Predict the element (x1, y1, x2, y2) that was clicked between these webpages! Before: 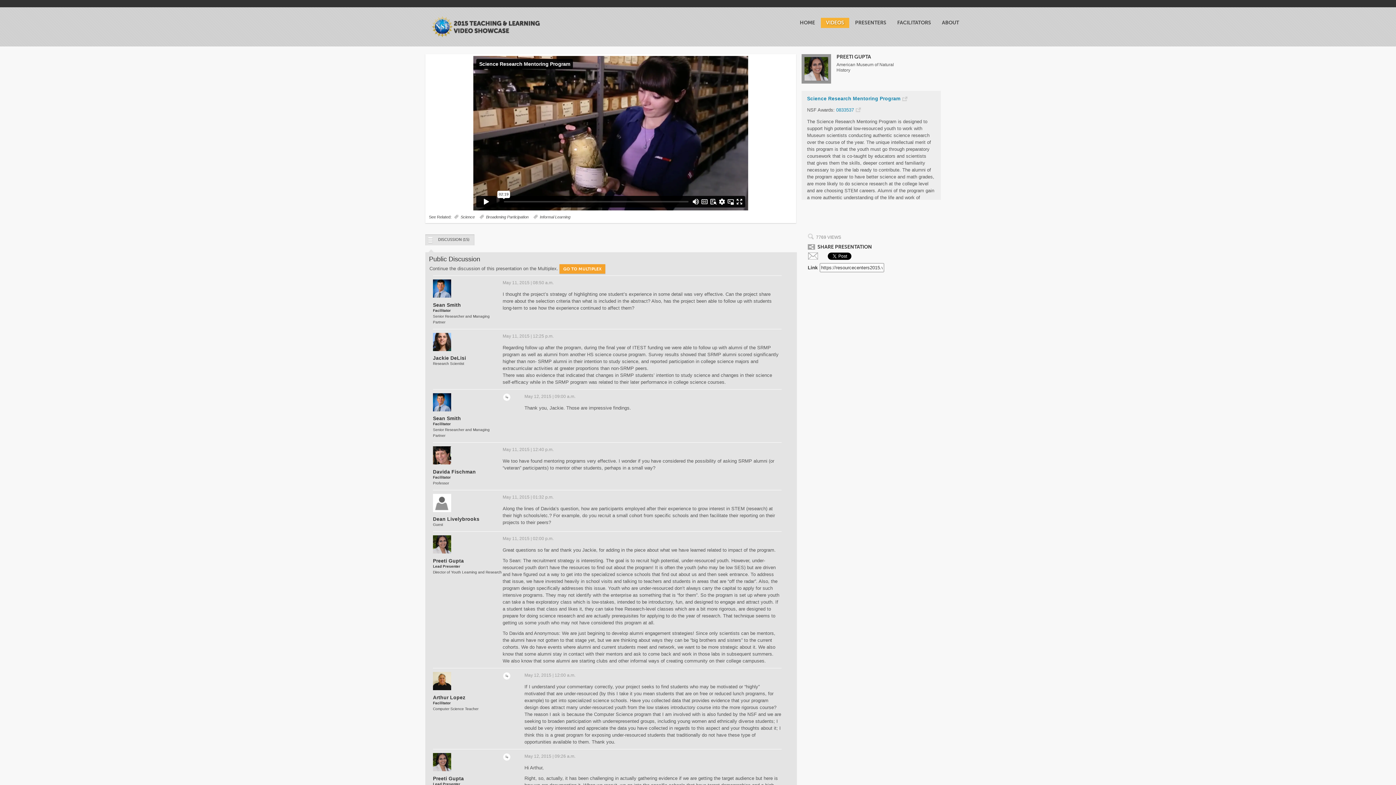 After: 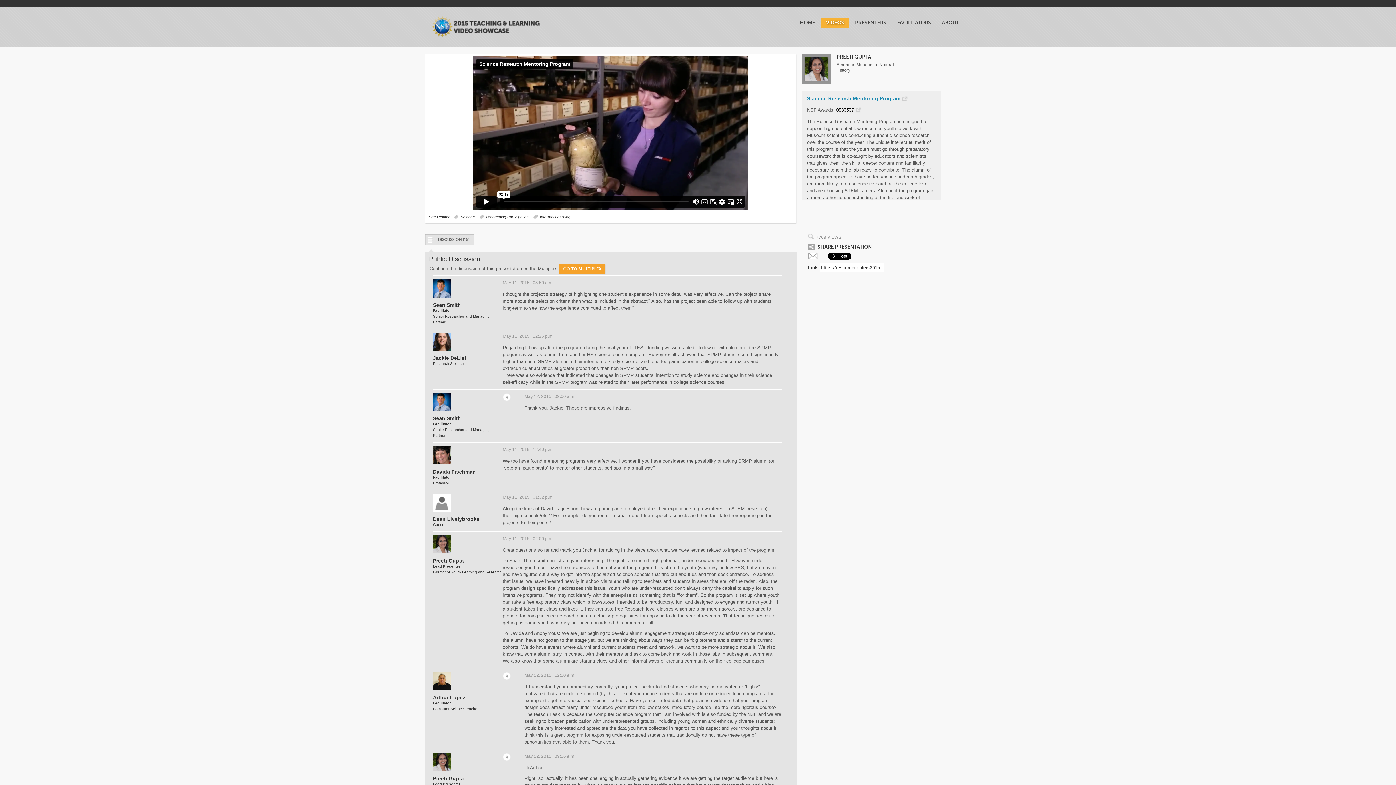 Action: bbox: (836, 106, 861, 113) label: 0833537